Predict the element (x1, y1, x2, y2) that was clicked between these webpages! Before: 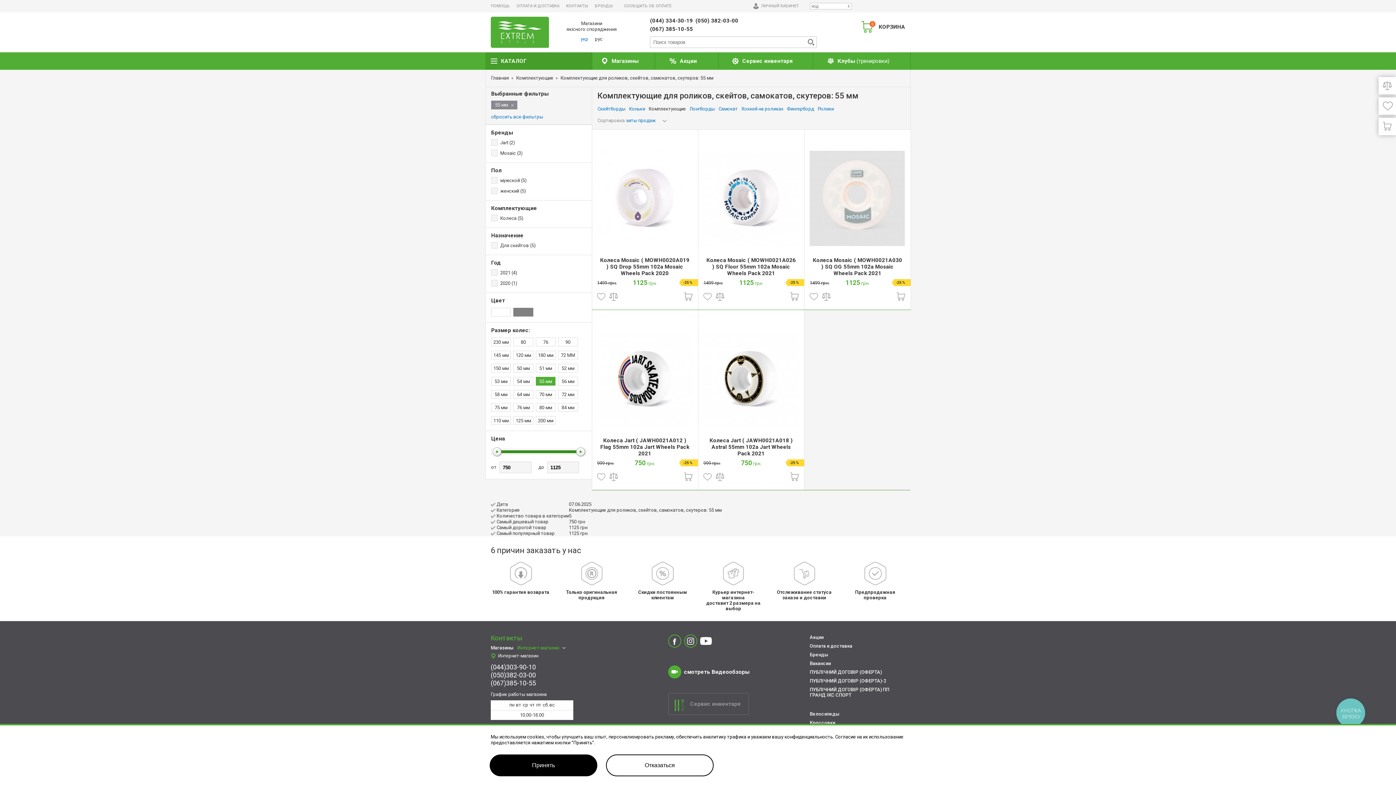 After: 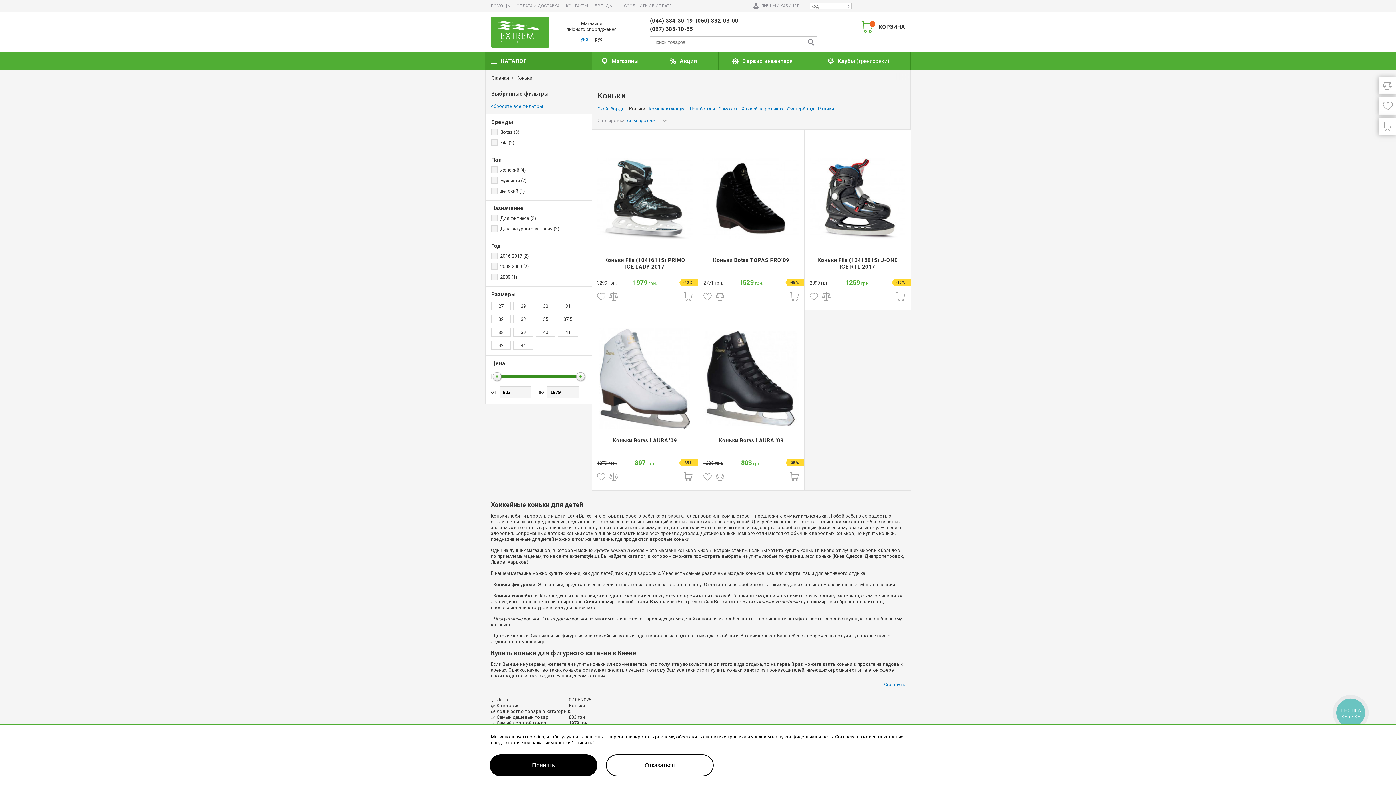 Action: bbox: (629, 106, 645, 112) label: Коньки